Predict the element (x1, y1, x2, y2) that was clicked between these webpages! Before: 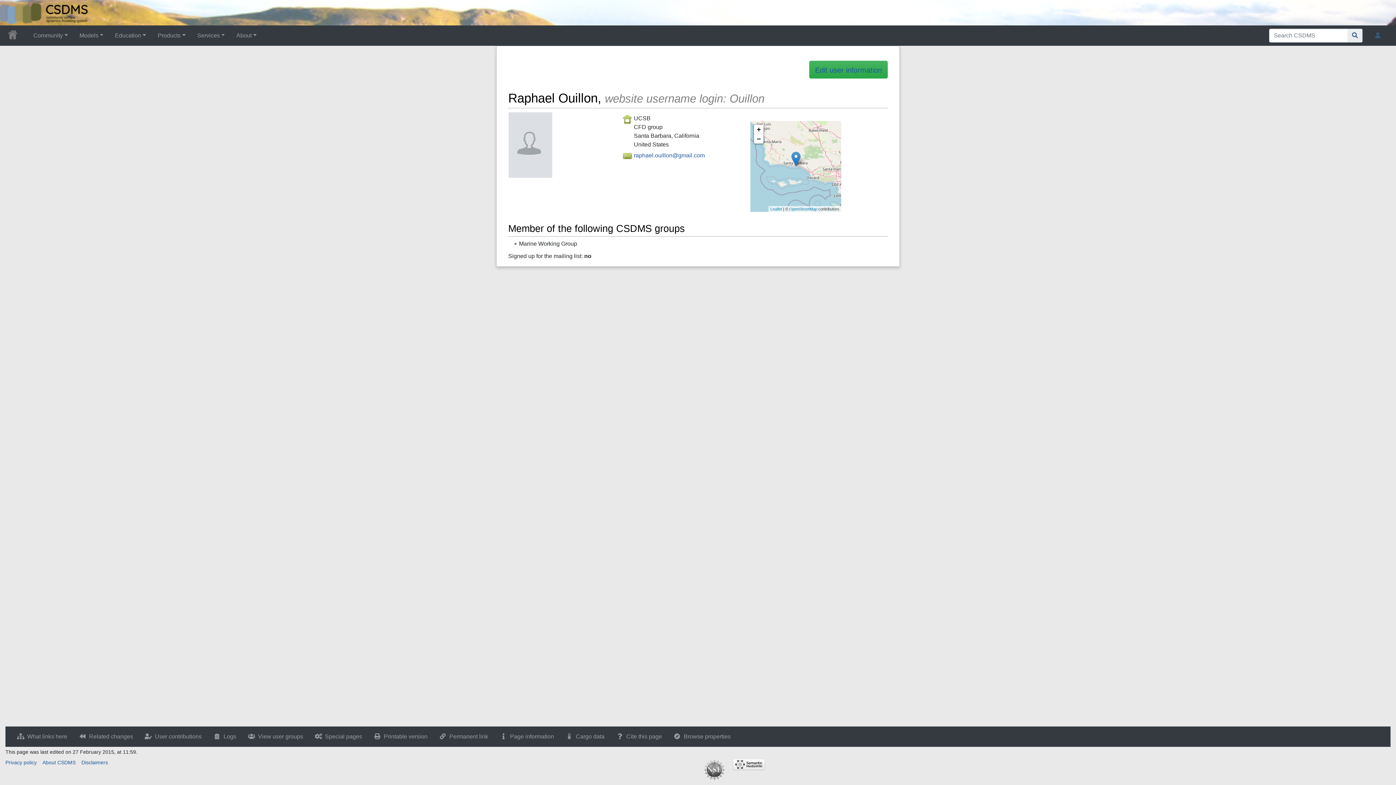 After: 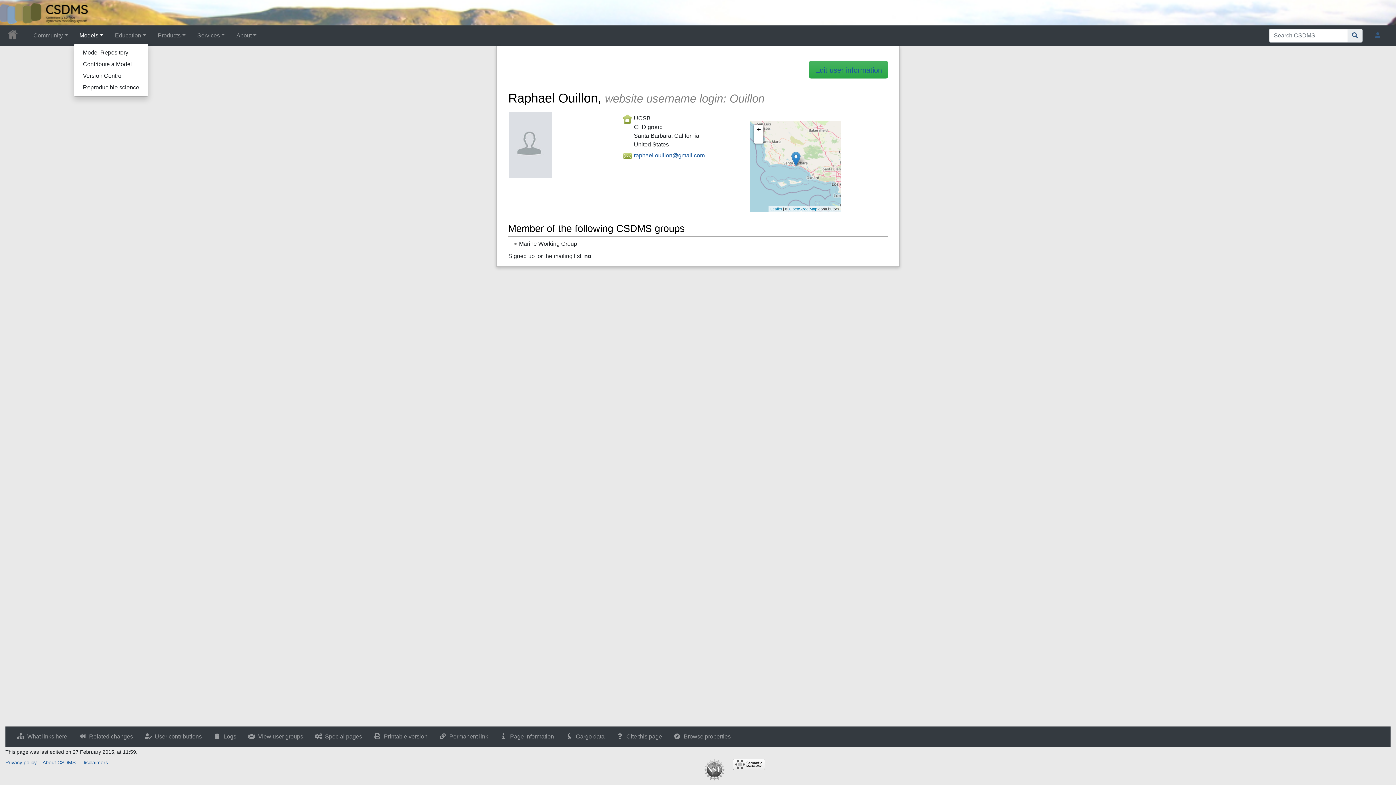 Action: bbox: (73, 28, 109, 42) label: Models